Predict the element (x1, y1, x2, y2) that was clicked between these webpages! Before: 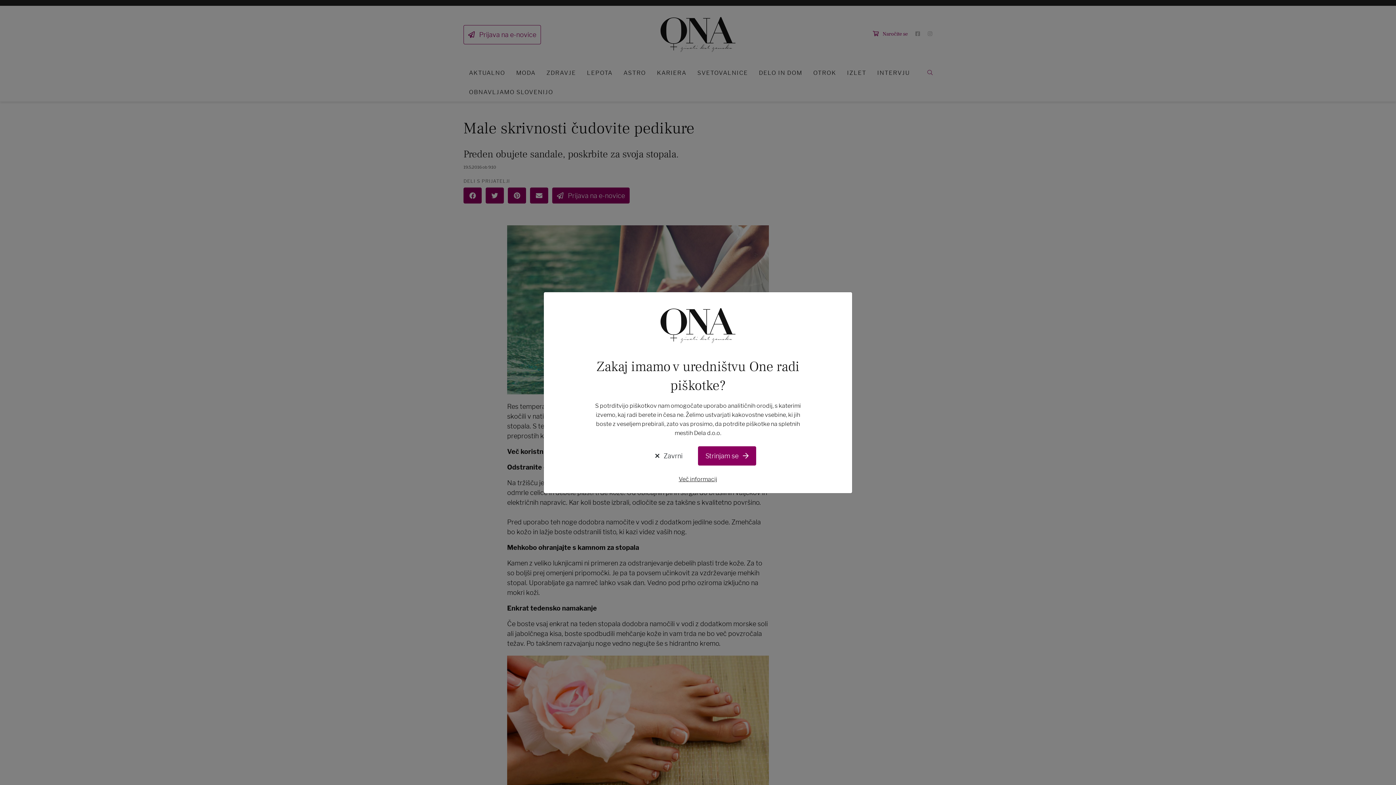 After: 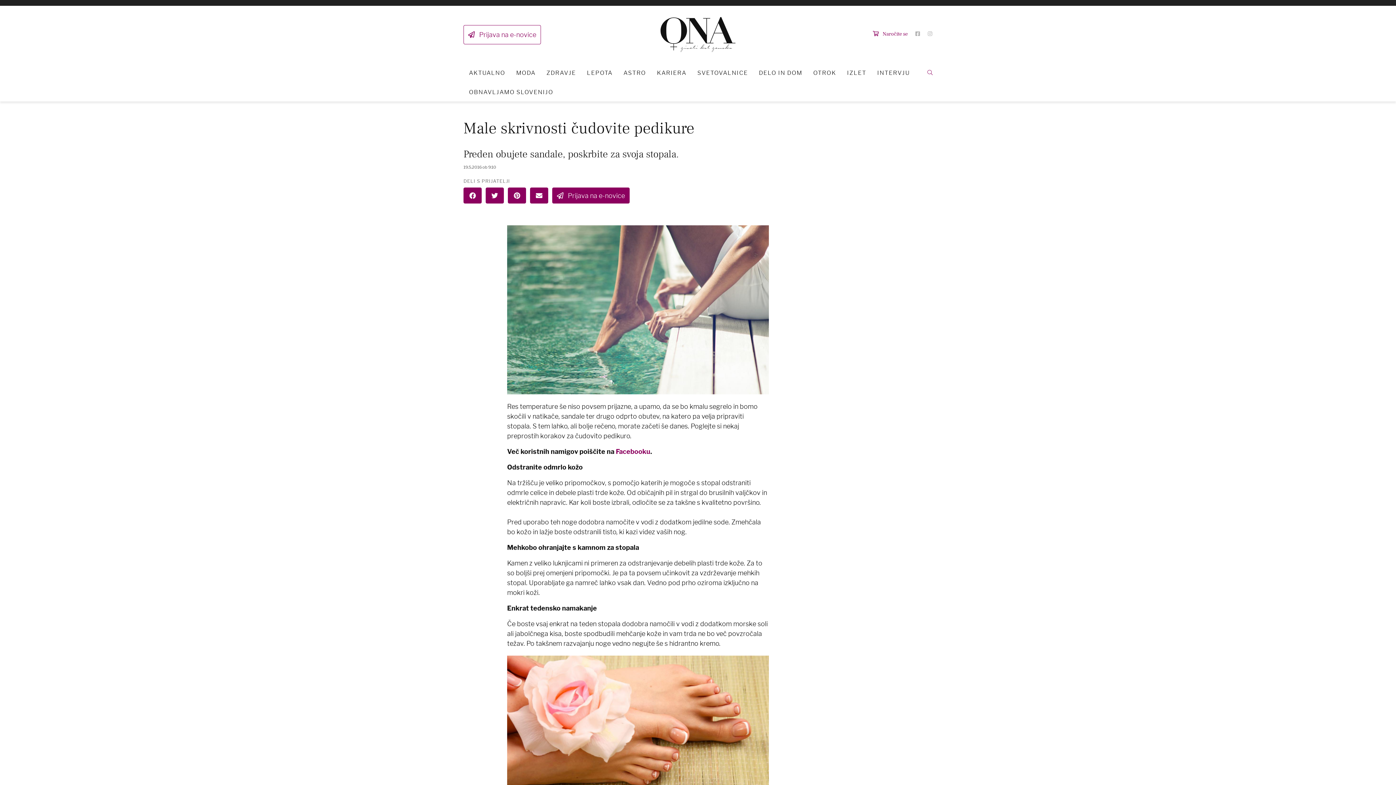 Action: label:  Zavrni bbox: (640, 446, 698, 465)